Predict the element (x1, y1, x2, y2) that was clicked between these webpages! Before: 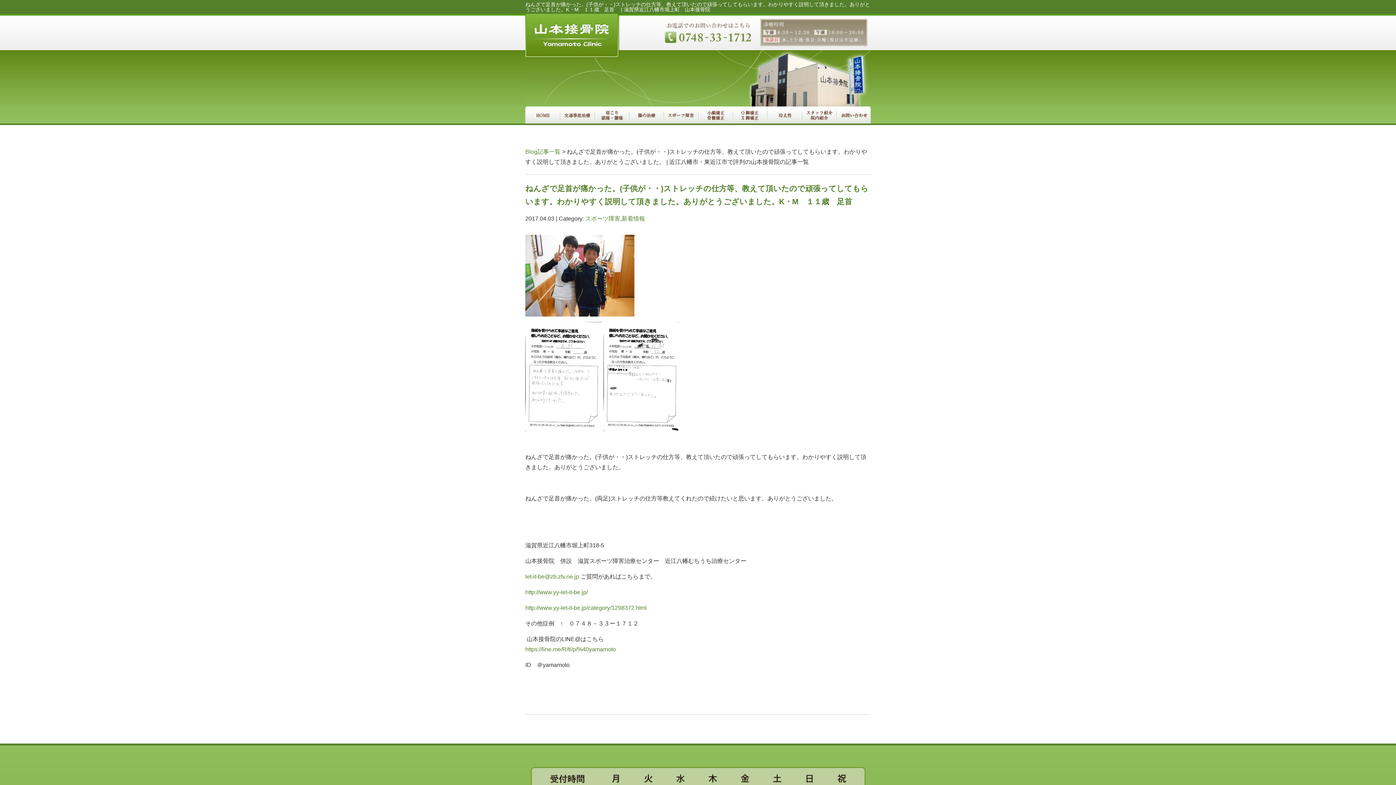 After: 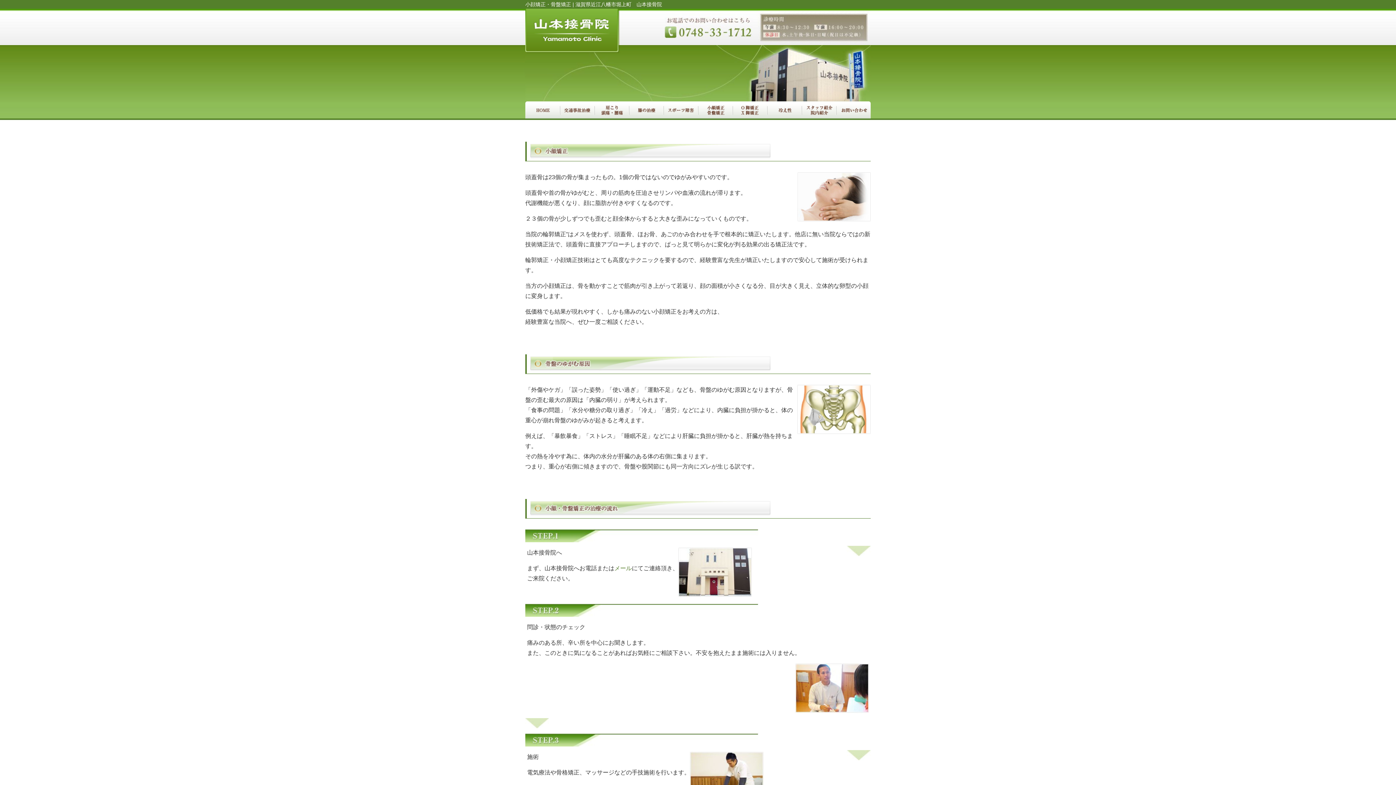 Action: bbox: (698, 116, 732, 122)